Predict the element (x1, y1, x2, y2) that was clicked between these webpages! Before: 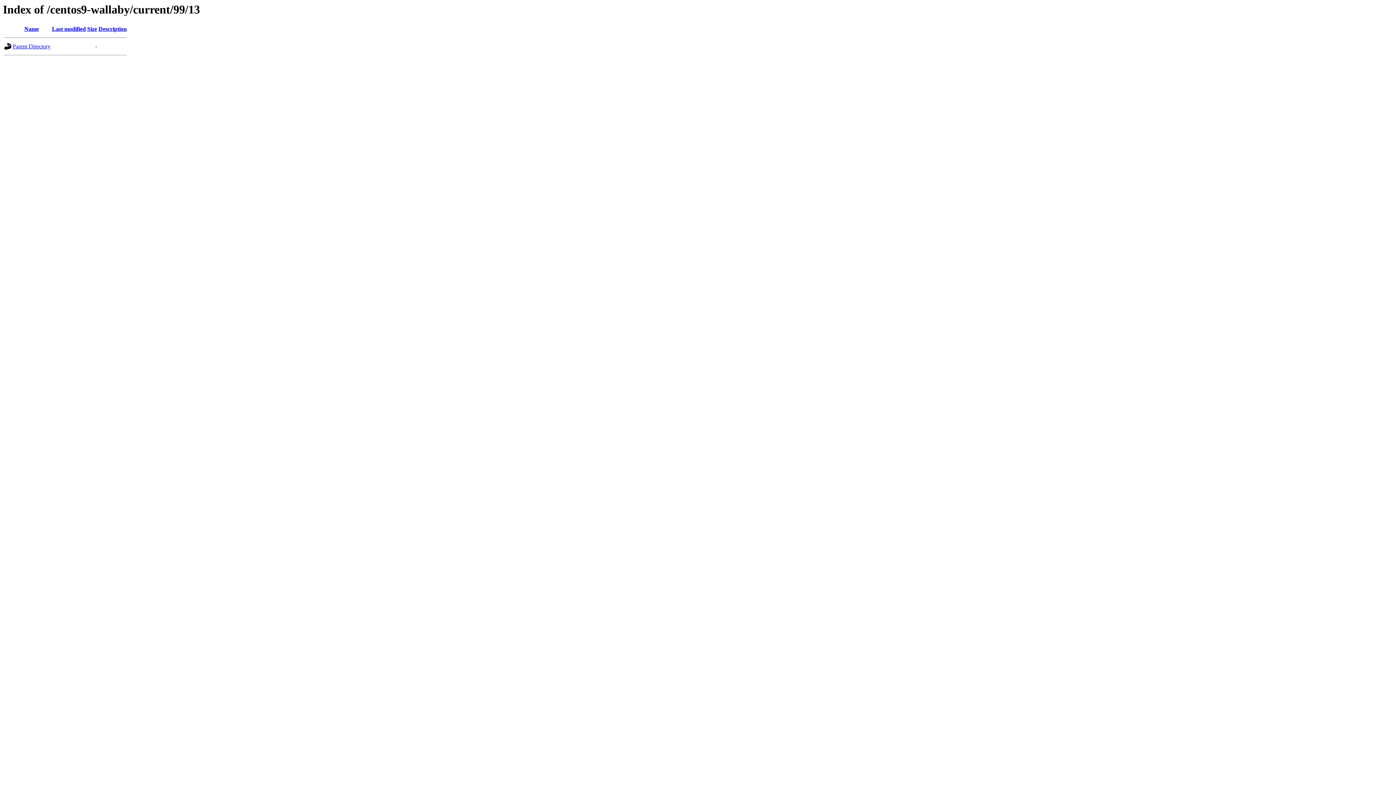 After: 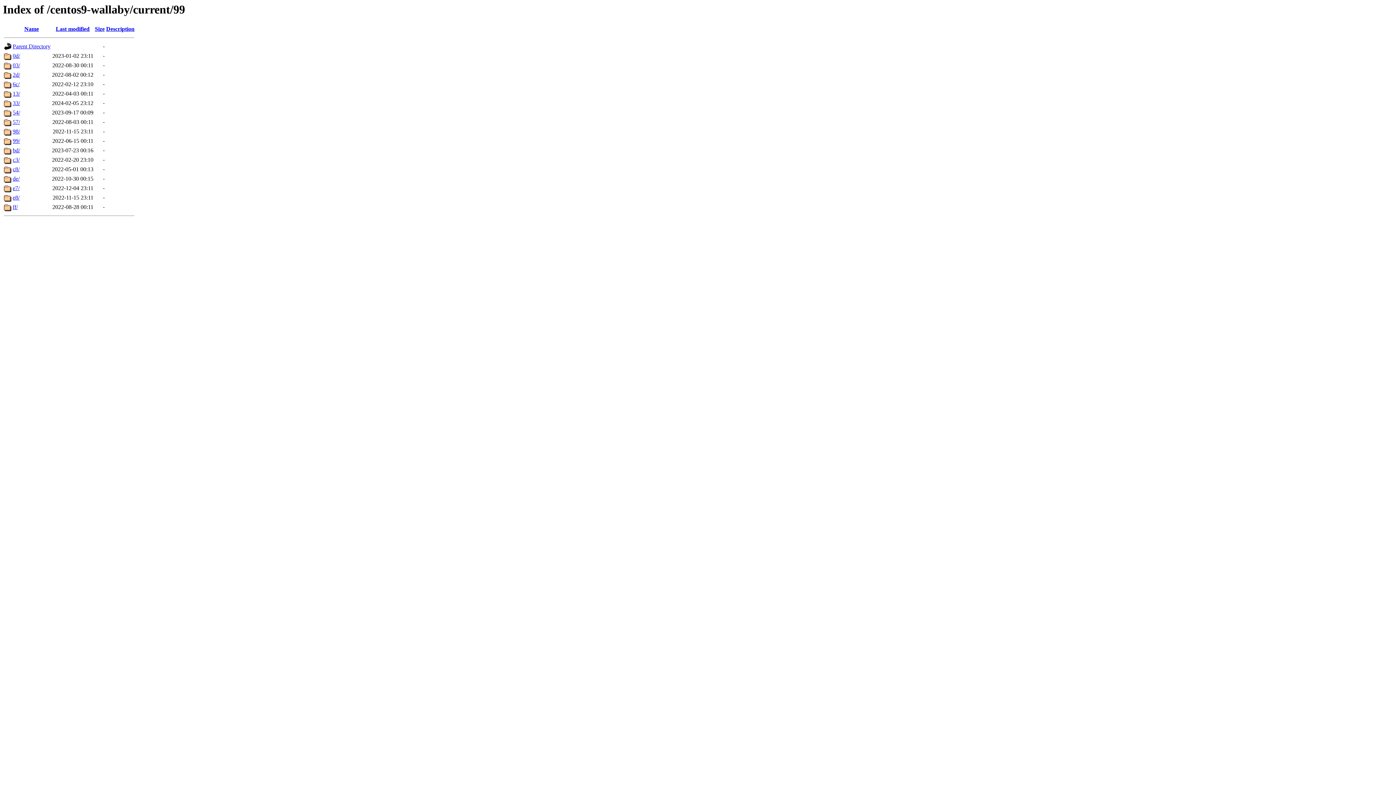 Action: bbox: (12, 43, 50, 49) label: Parent Directory